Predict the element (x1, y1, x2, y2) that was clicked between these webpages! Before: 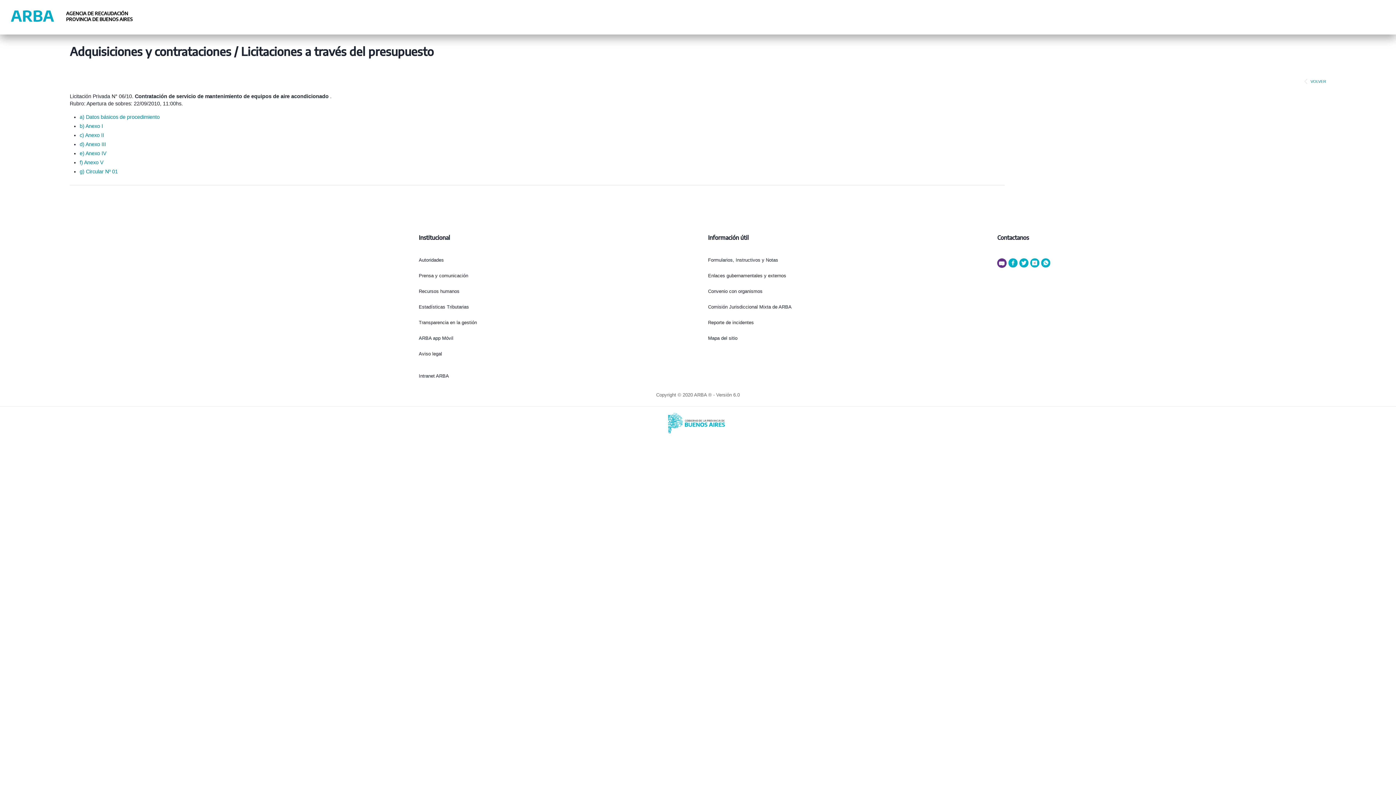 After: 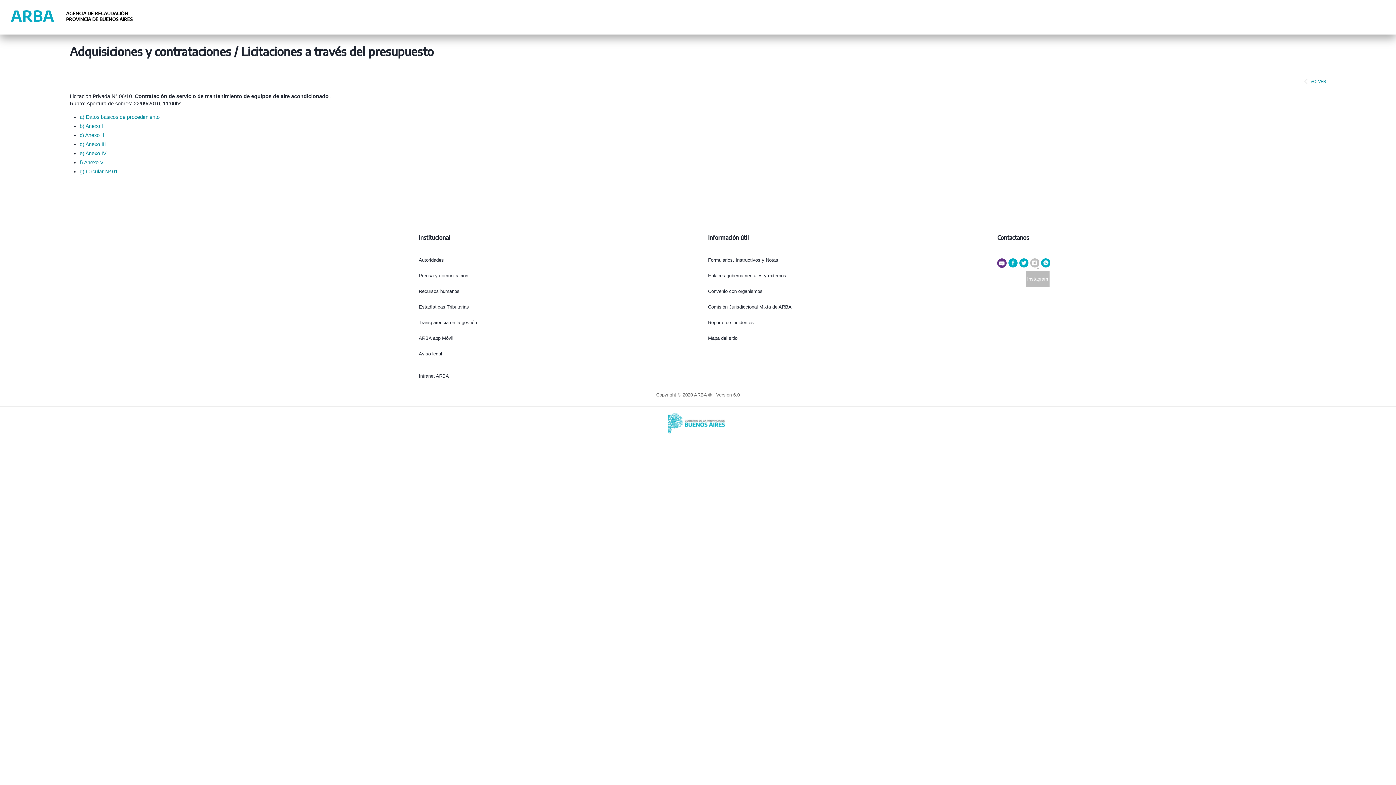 Action: bbox: (1030, 258, 1039, 267)